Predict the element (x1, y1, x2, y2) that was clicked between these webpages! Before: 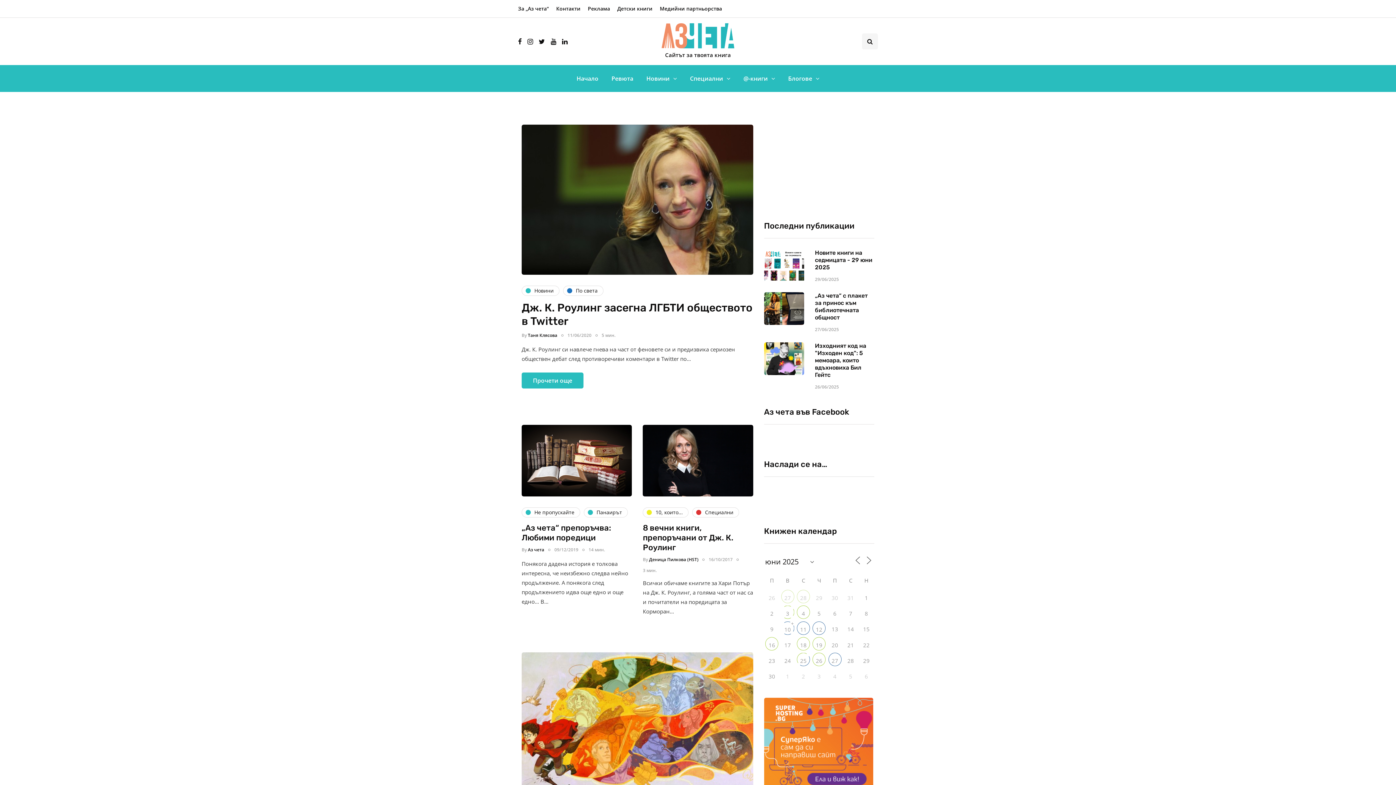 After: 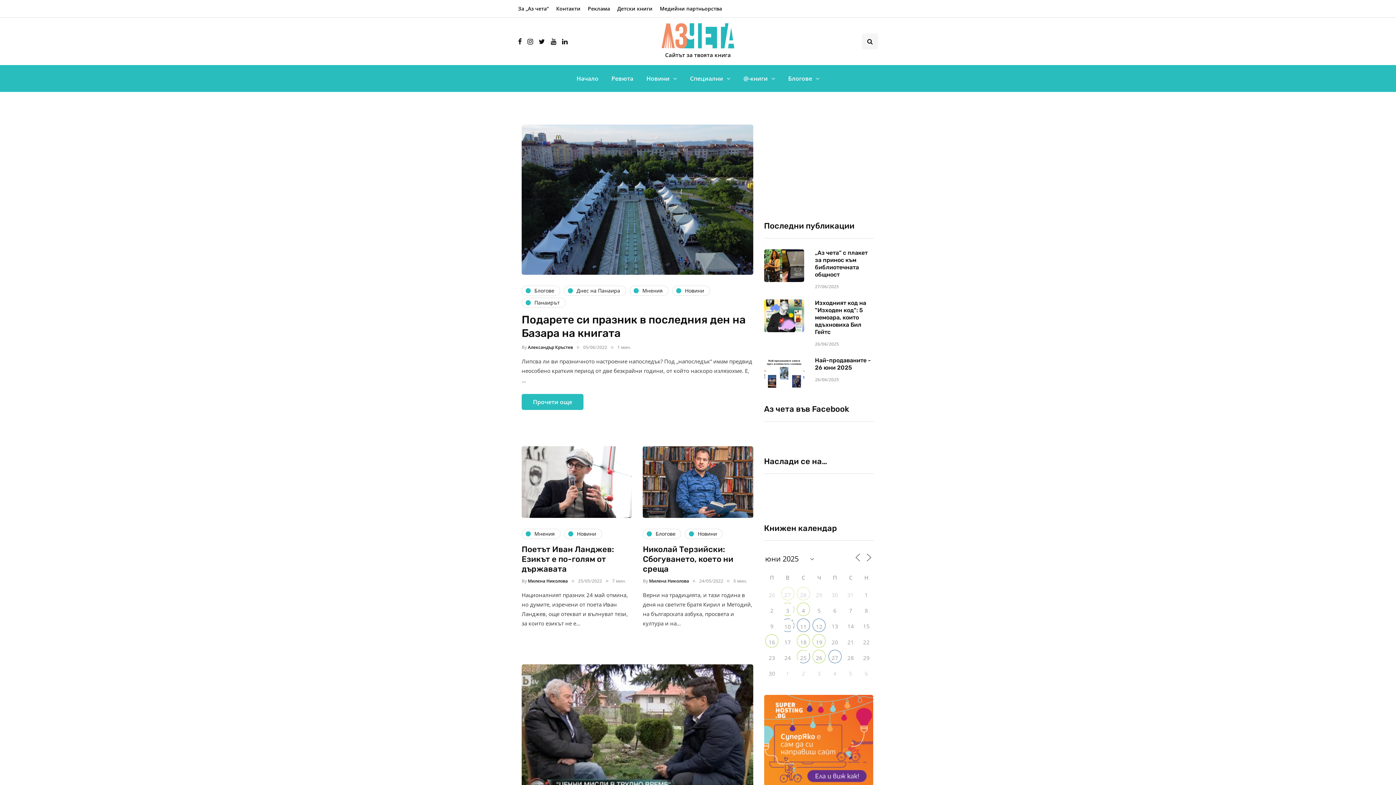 Action: bbox: (781, 70, 826, 86) label: Блогове